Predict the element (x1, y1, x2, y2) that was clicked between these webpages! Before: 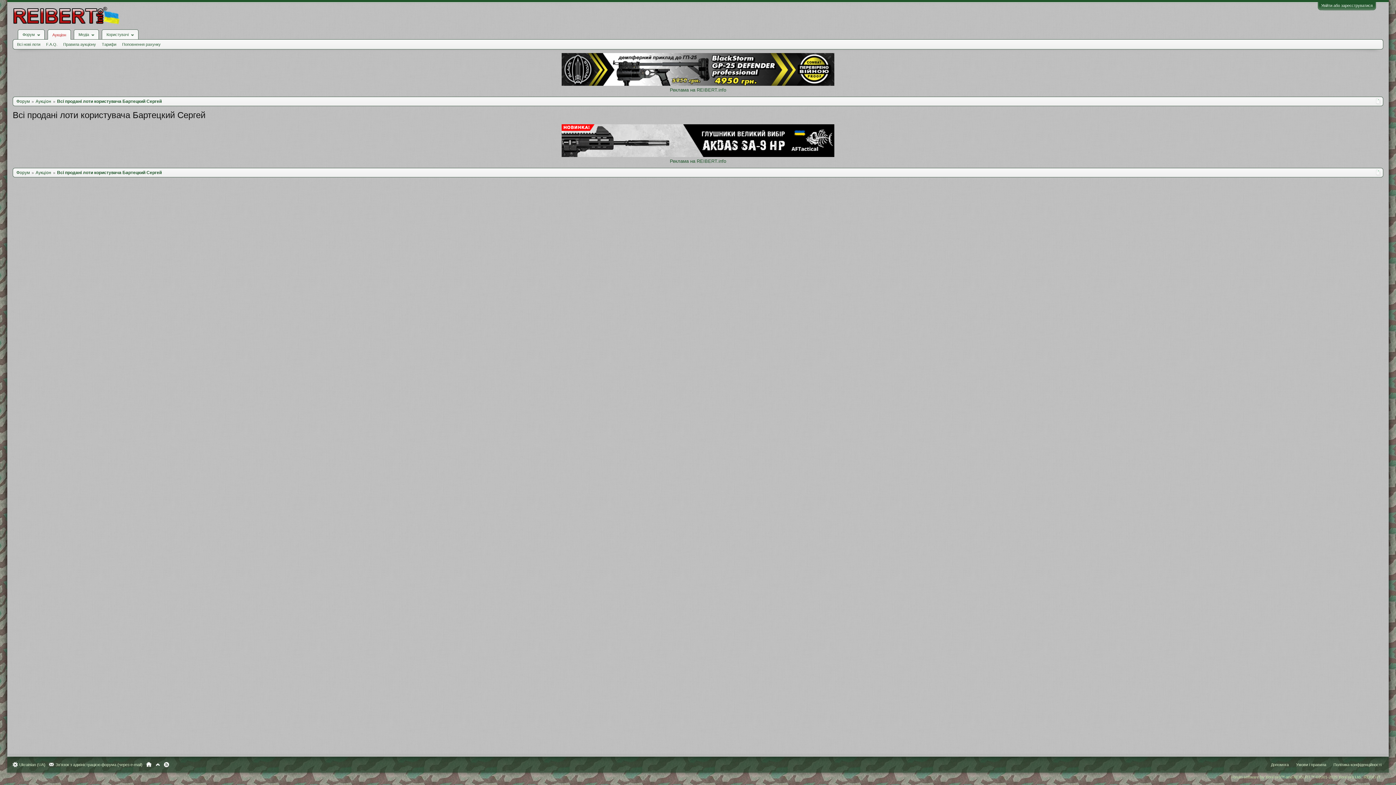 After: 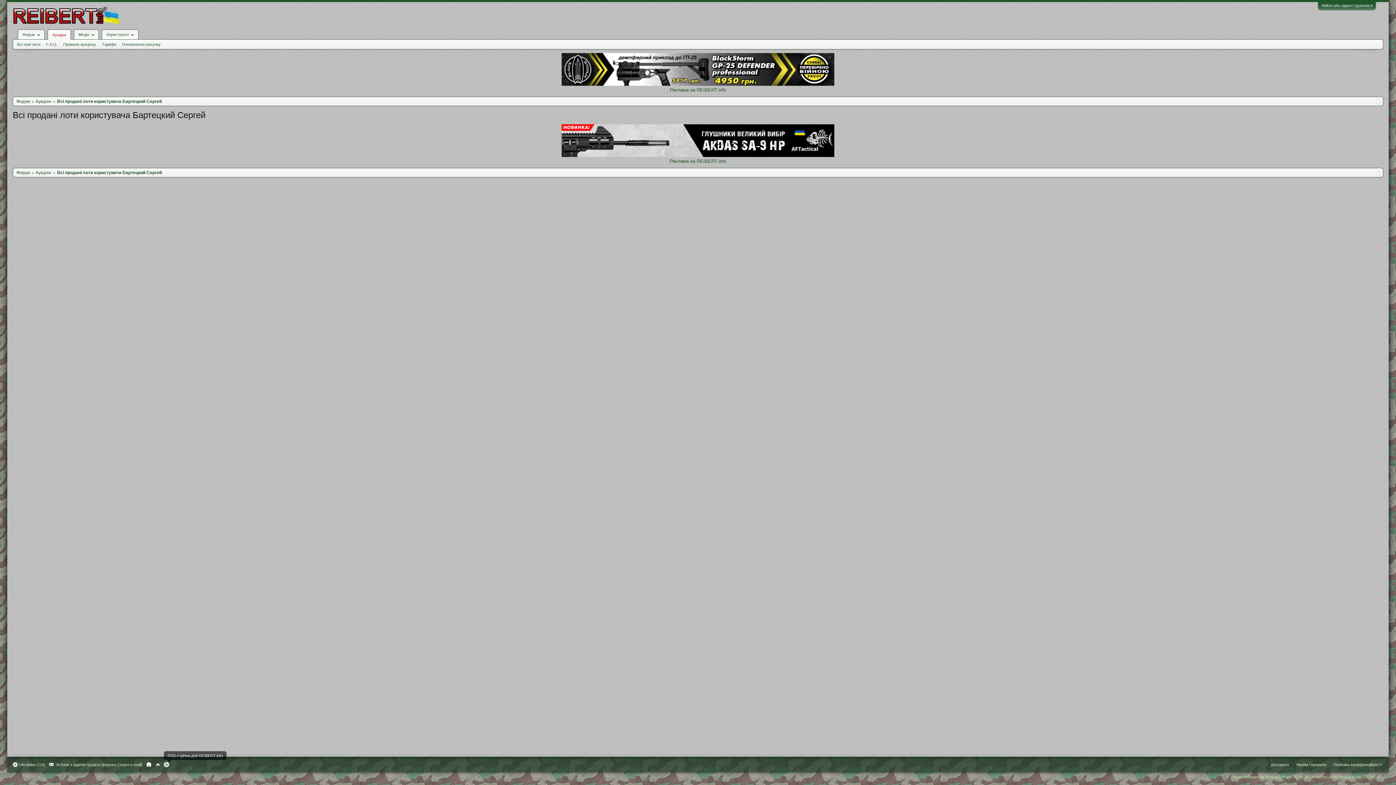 Action: bbox: (164, 762, 169, 767) label: RSS